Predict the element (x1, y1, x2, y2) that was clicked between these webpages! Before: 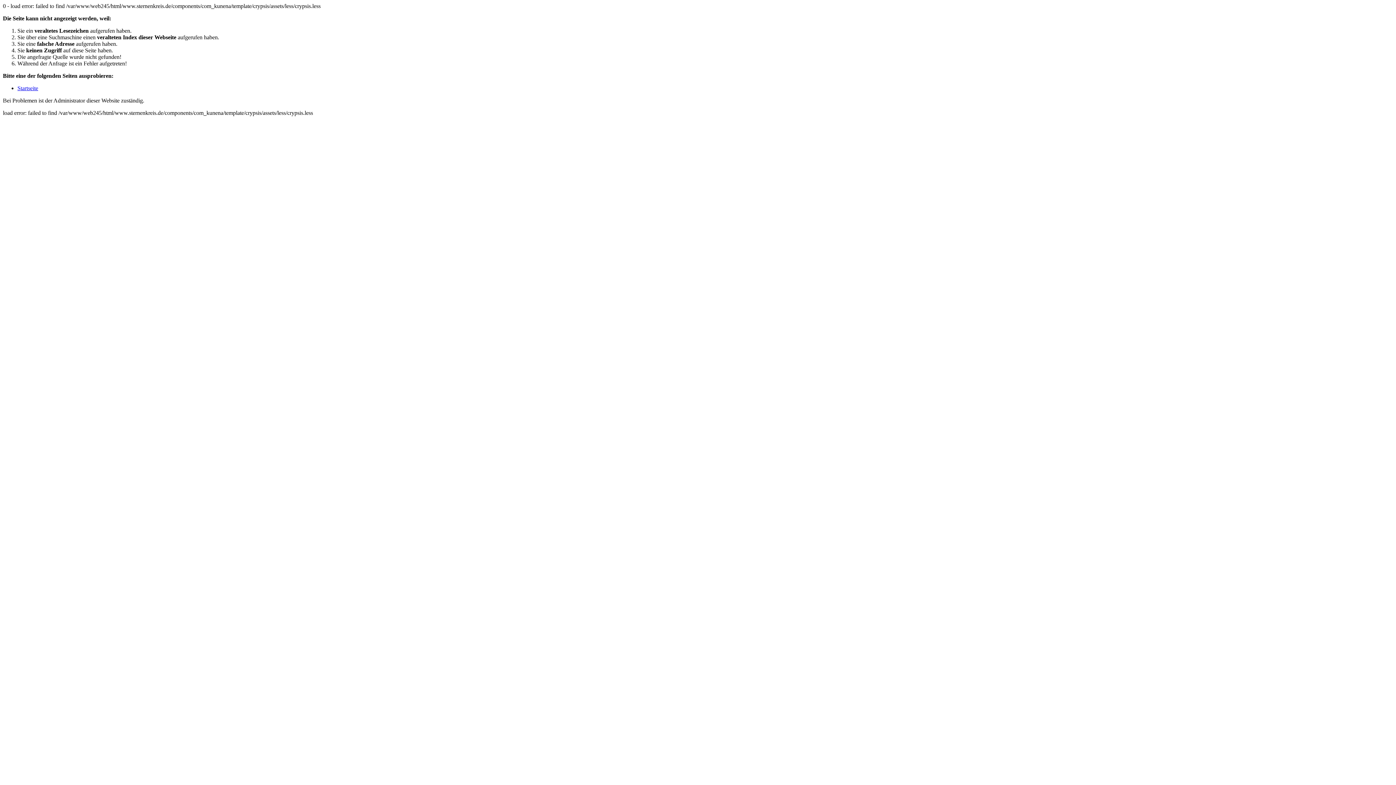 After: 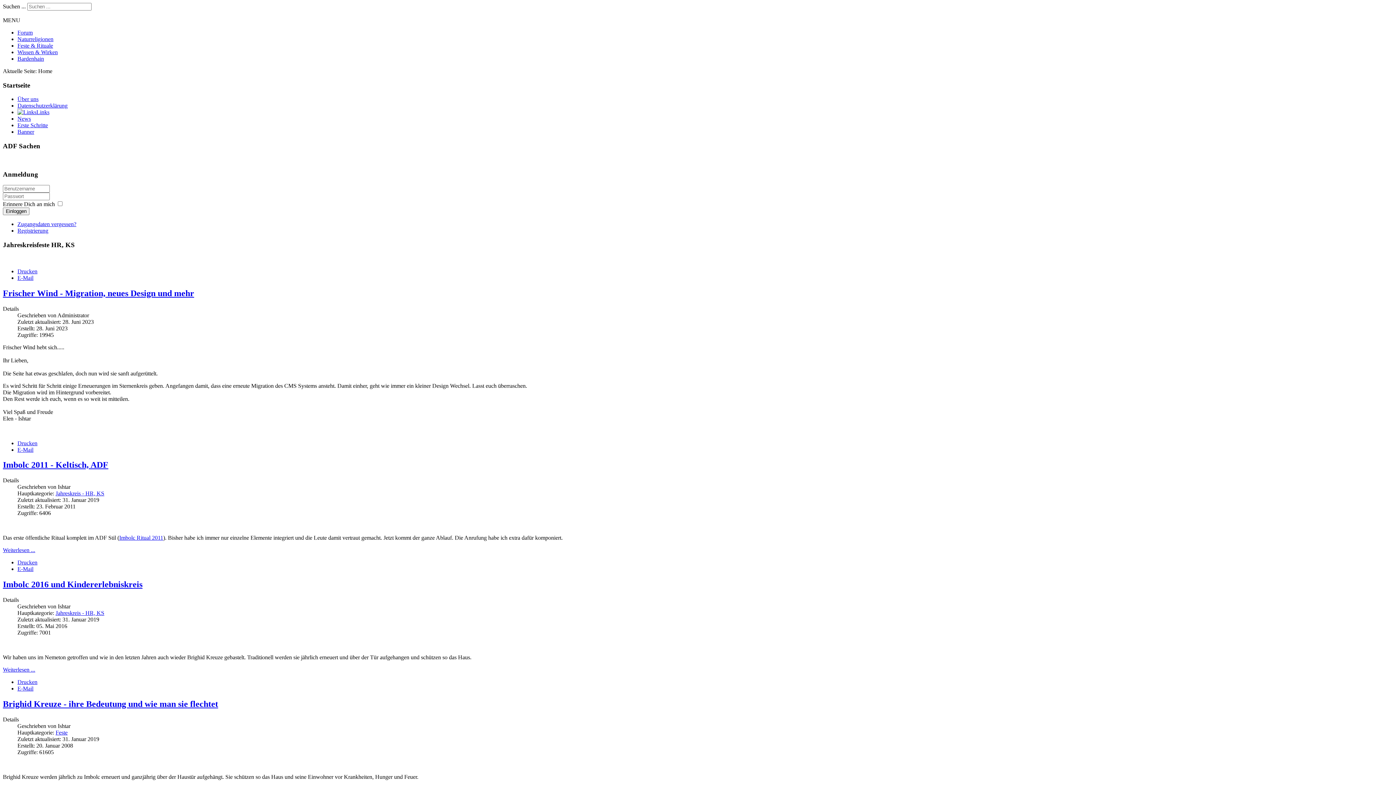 Action: label: Startseite bbox: (17, 85, 38, 91)